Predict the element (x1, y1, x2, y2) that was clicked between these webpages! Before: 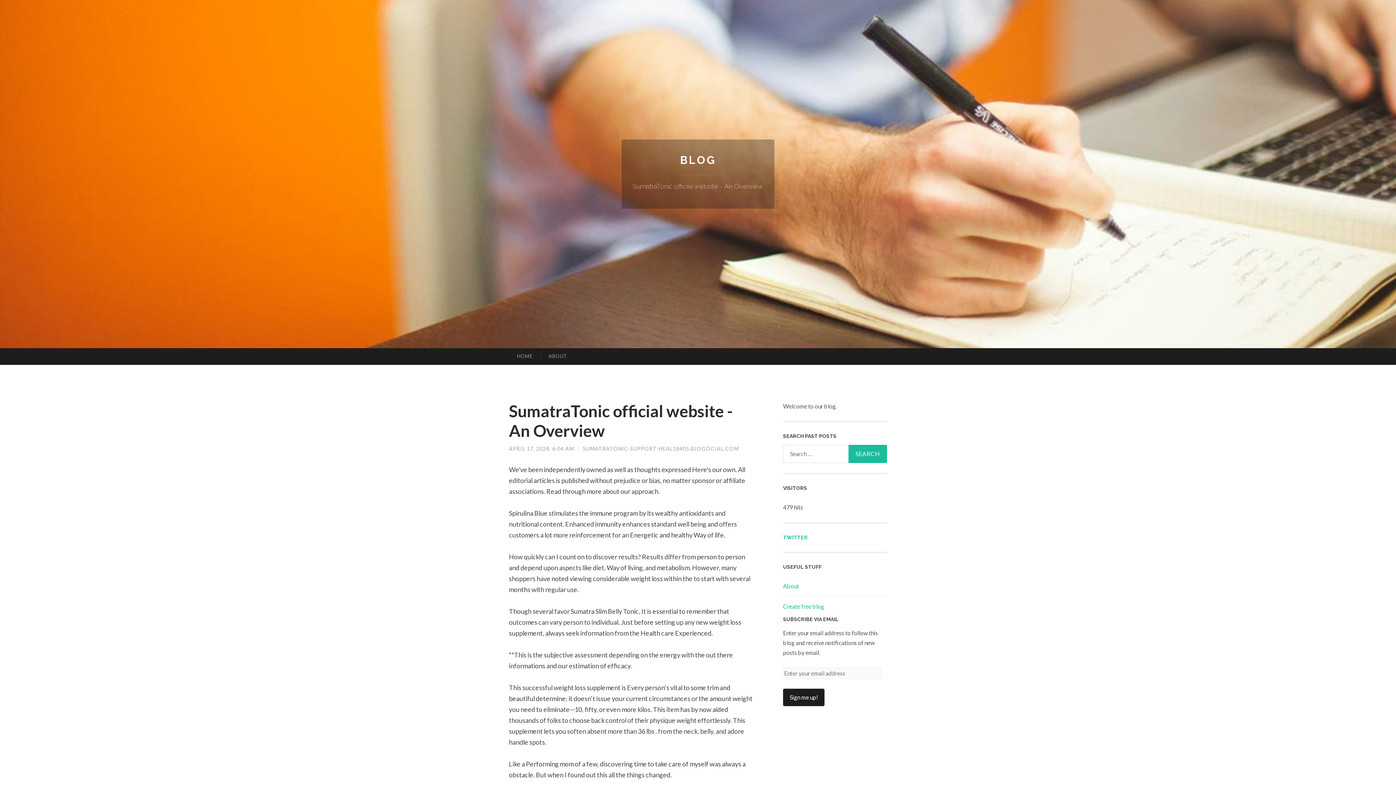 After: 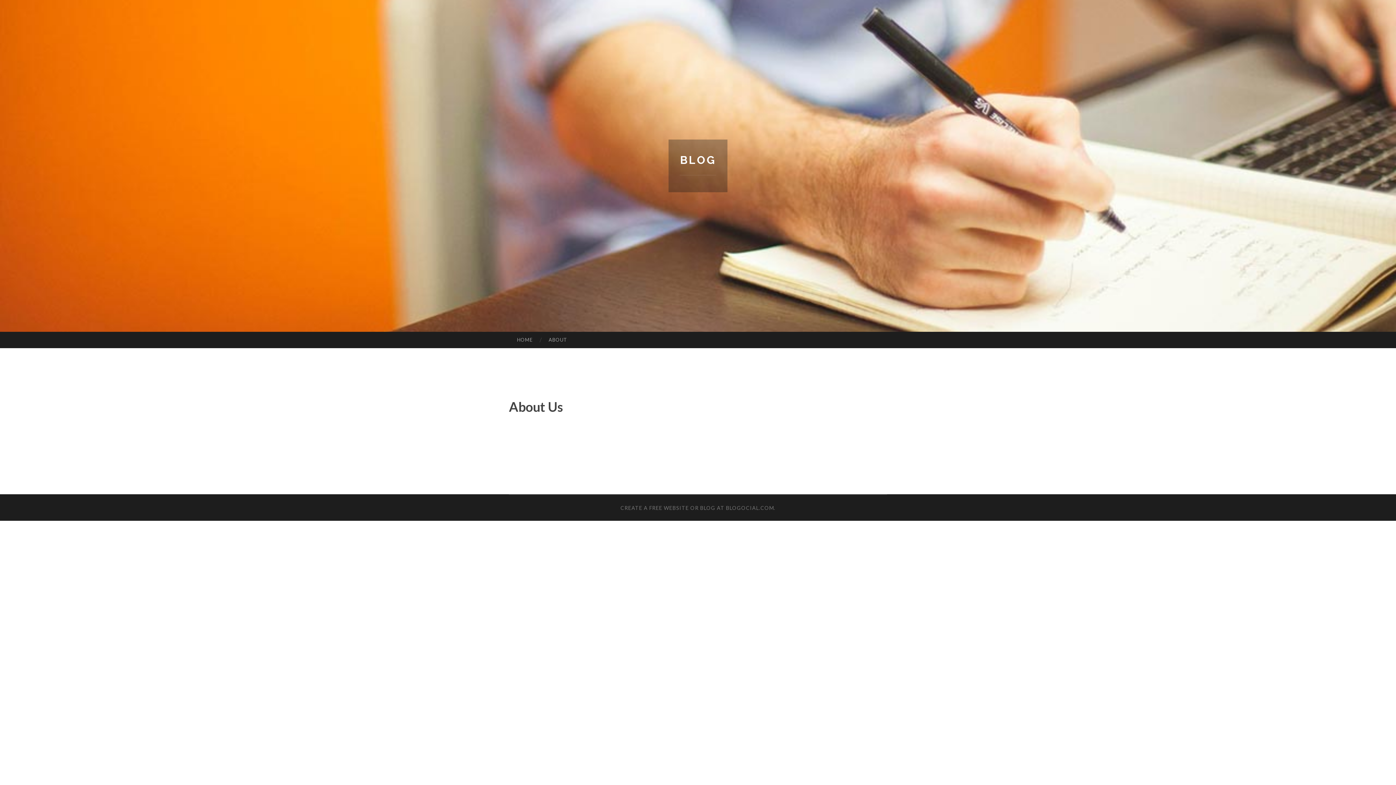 Action: bbox: (783, 583, 799, 589) label: About